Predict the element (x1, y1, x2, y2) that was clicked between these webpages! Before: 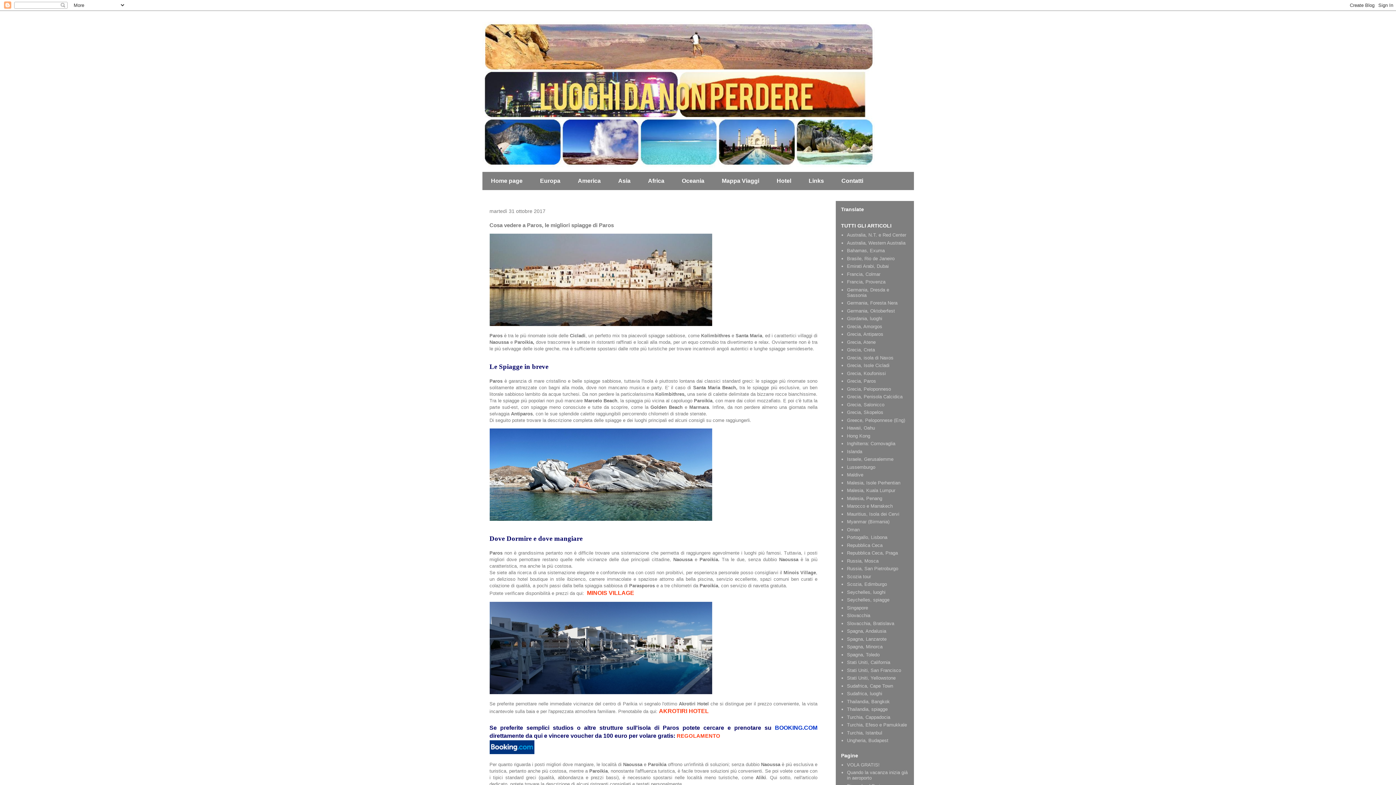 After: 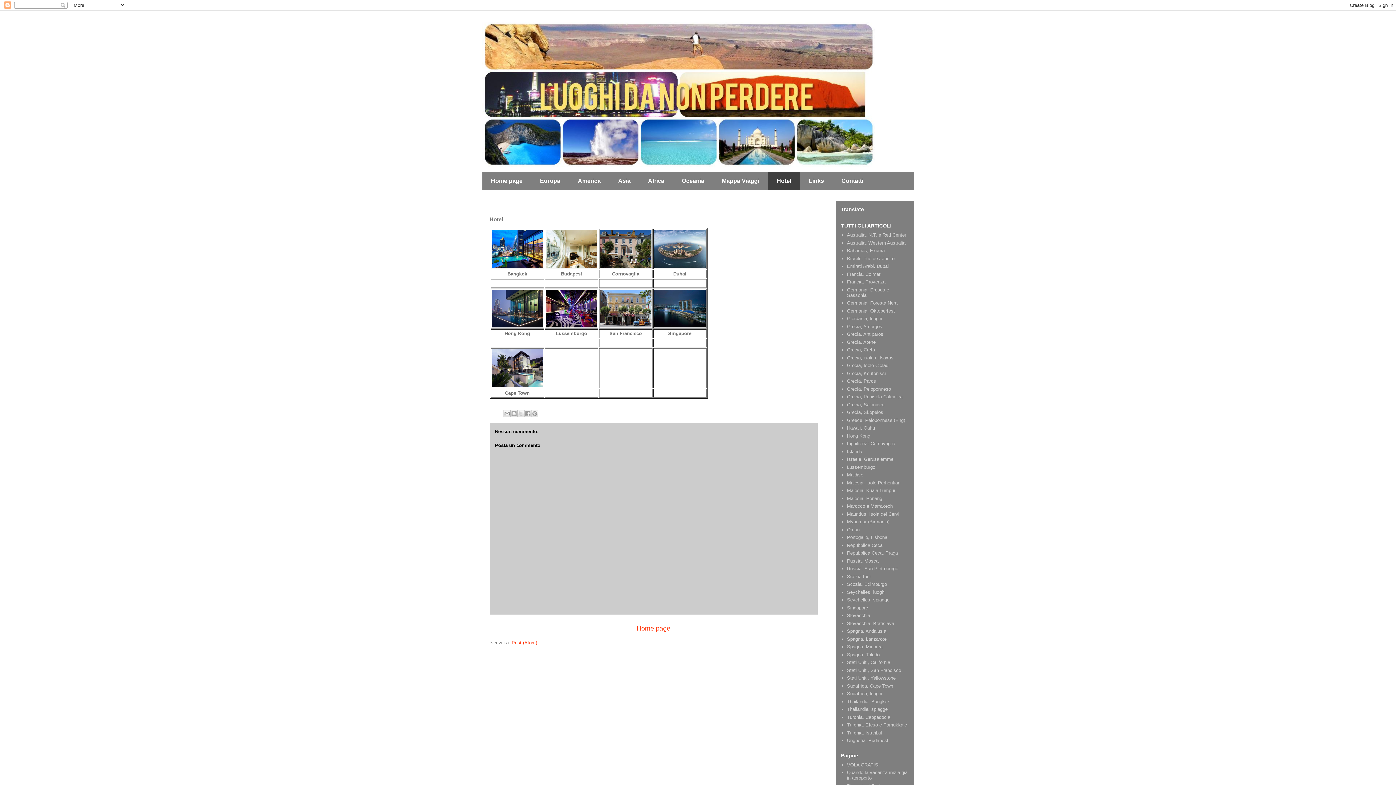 Action: bbox: (768, 172, 800, 190) label: Hotel